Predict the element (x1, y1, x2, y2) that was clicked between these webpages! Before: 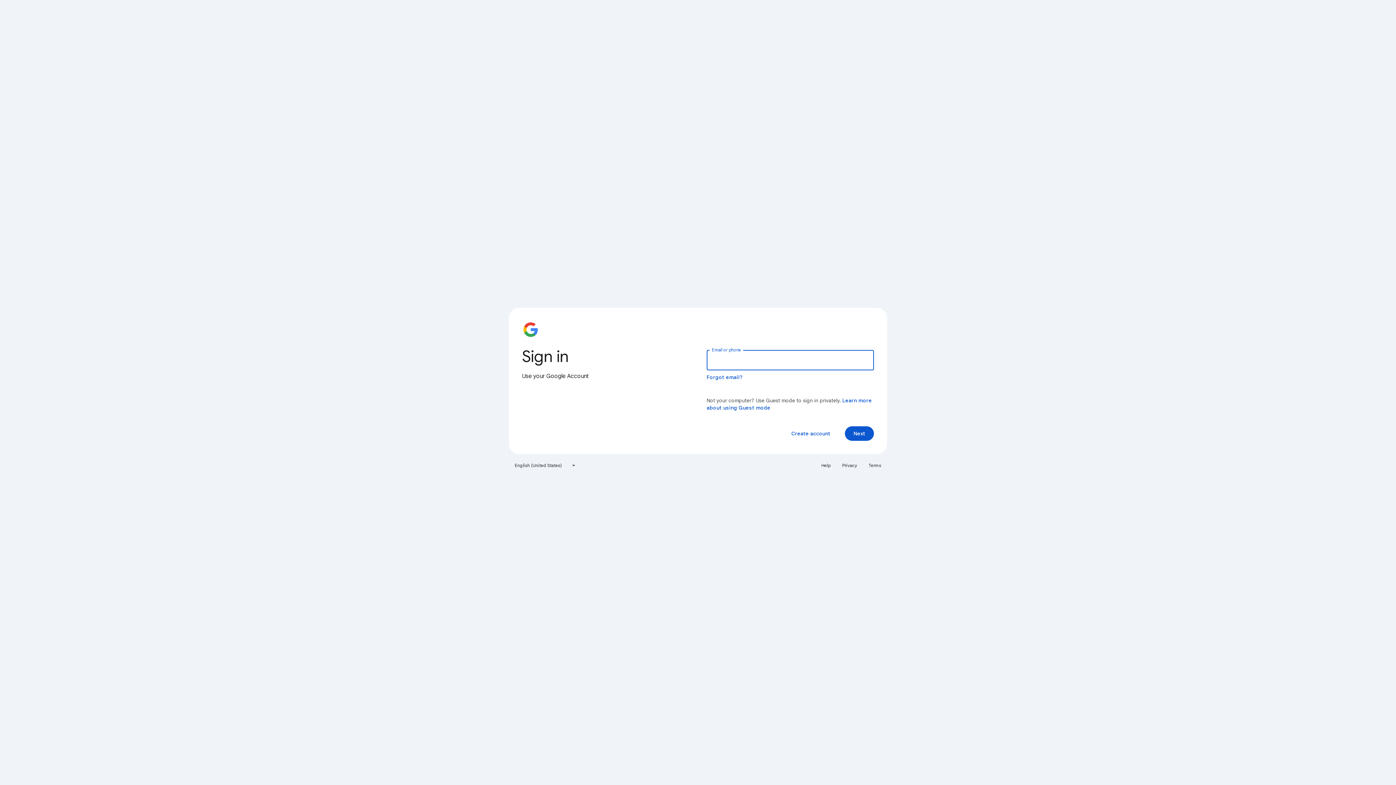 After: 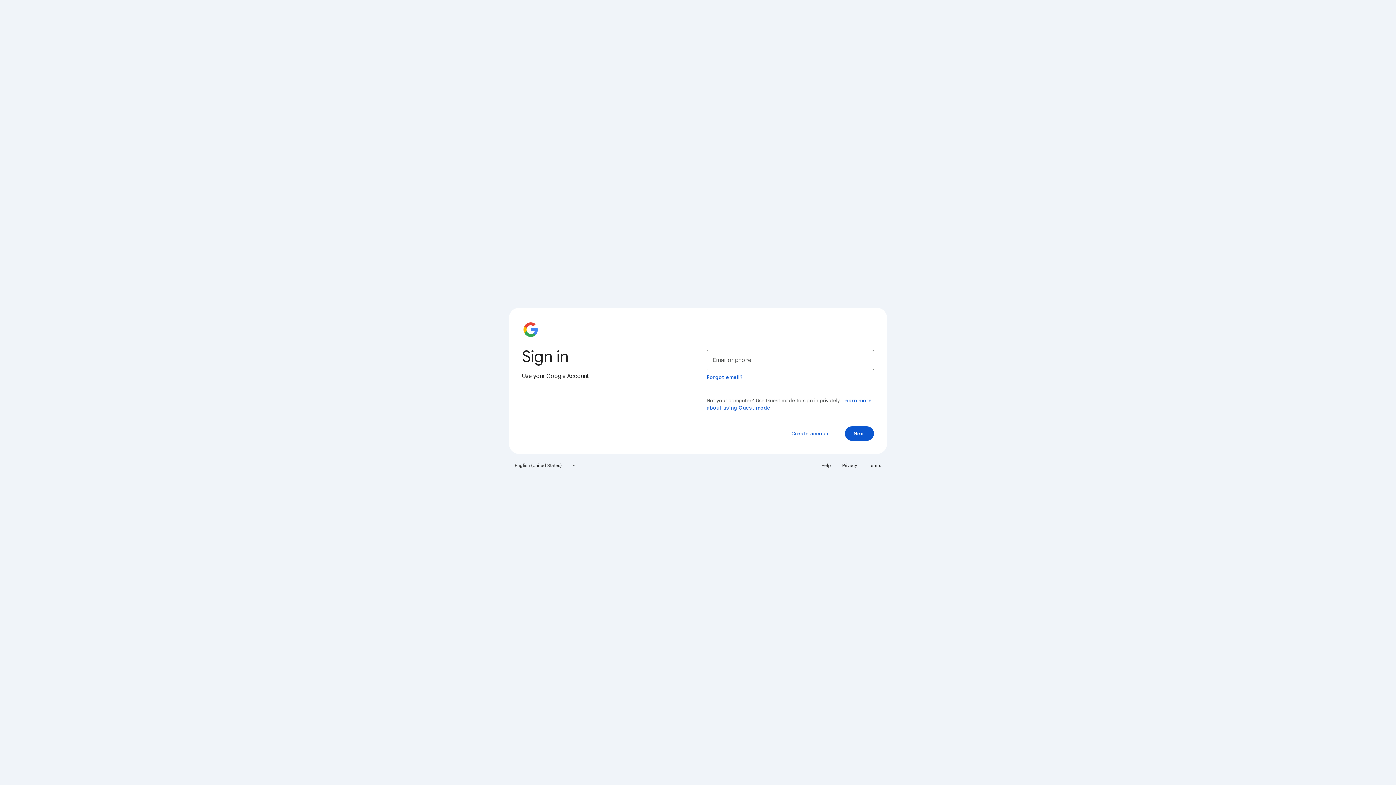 Action: label: Help bbox: (817, 460, 835, 471)